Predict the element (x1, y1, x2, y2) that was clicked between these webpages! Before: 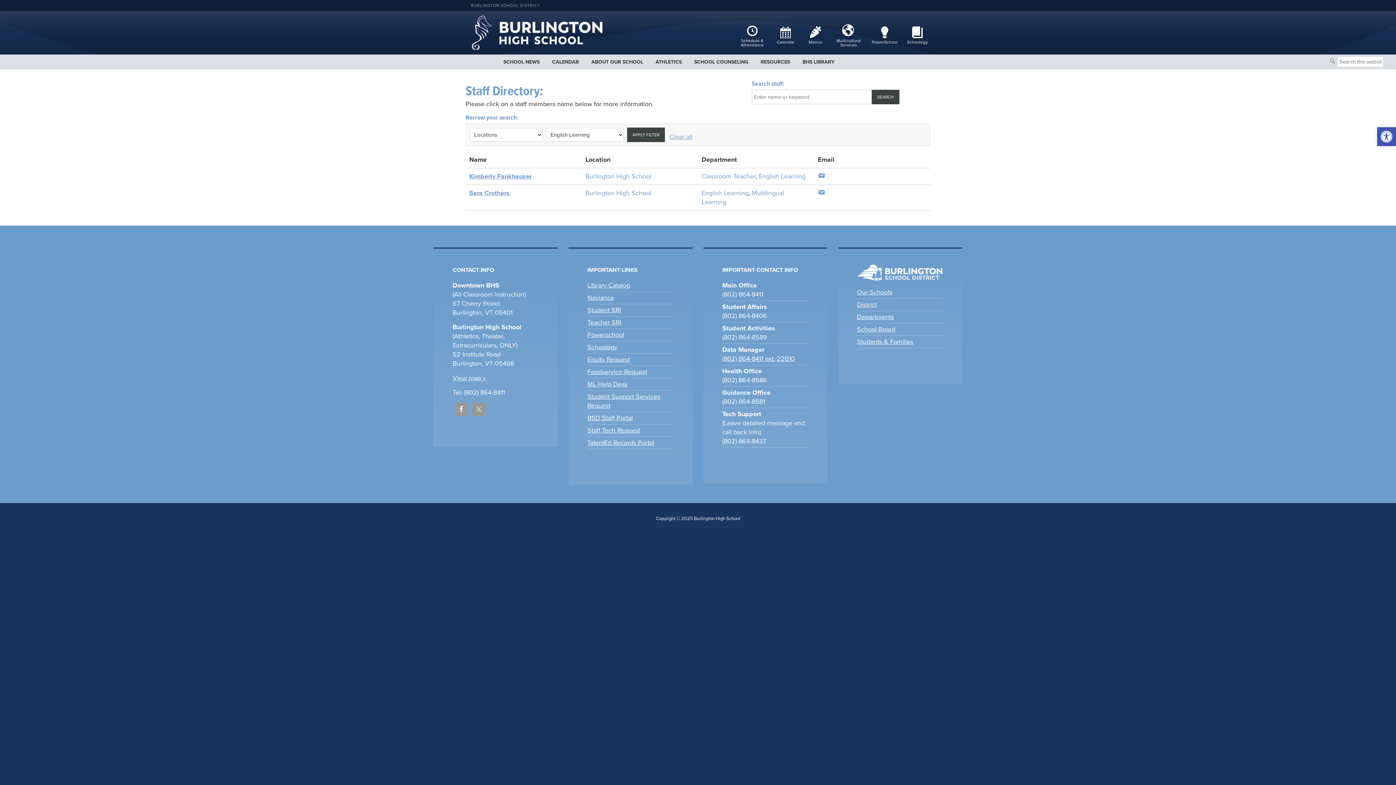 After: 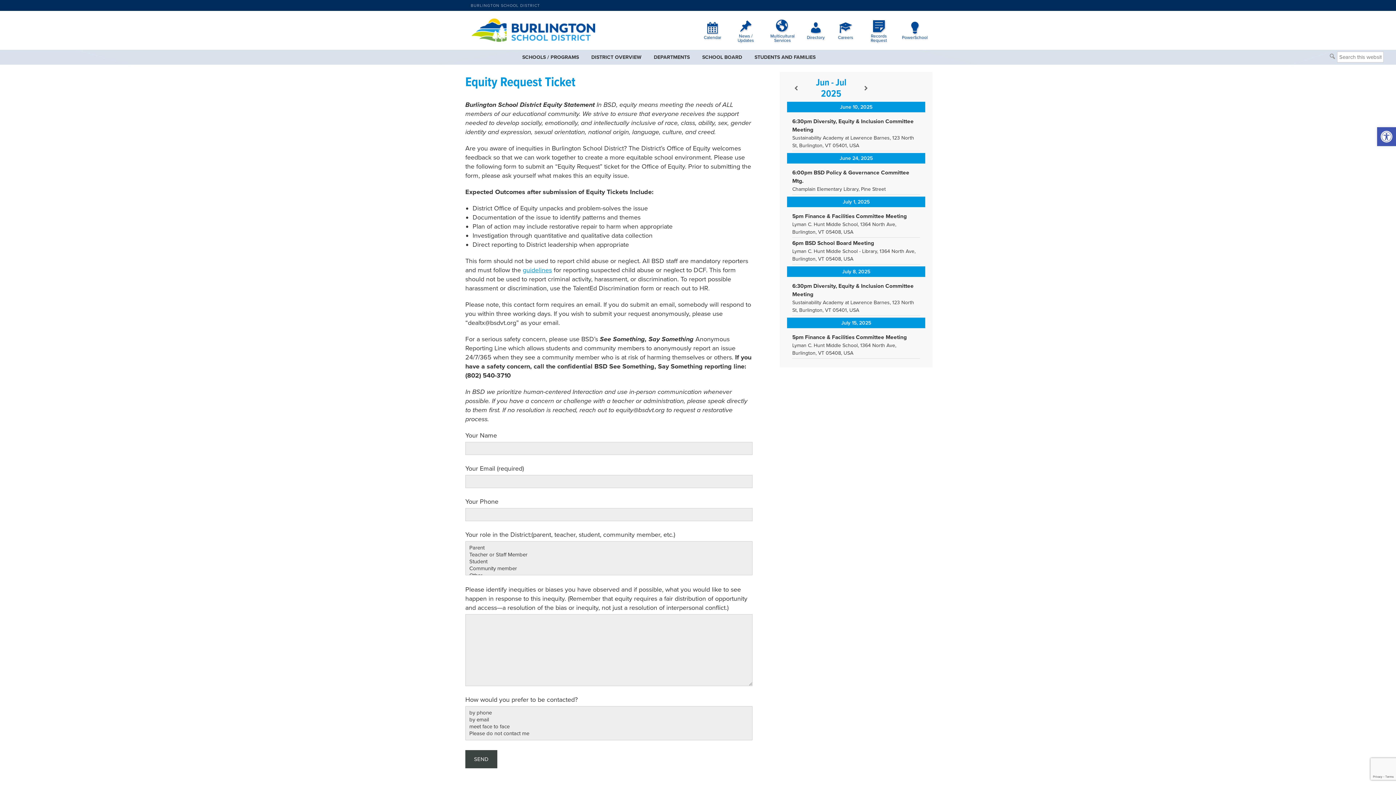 Action: bbox: (587, 355, 629, 363) label: Equity Request